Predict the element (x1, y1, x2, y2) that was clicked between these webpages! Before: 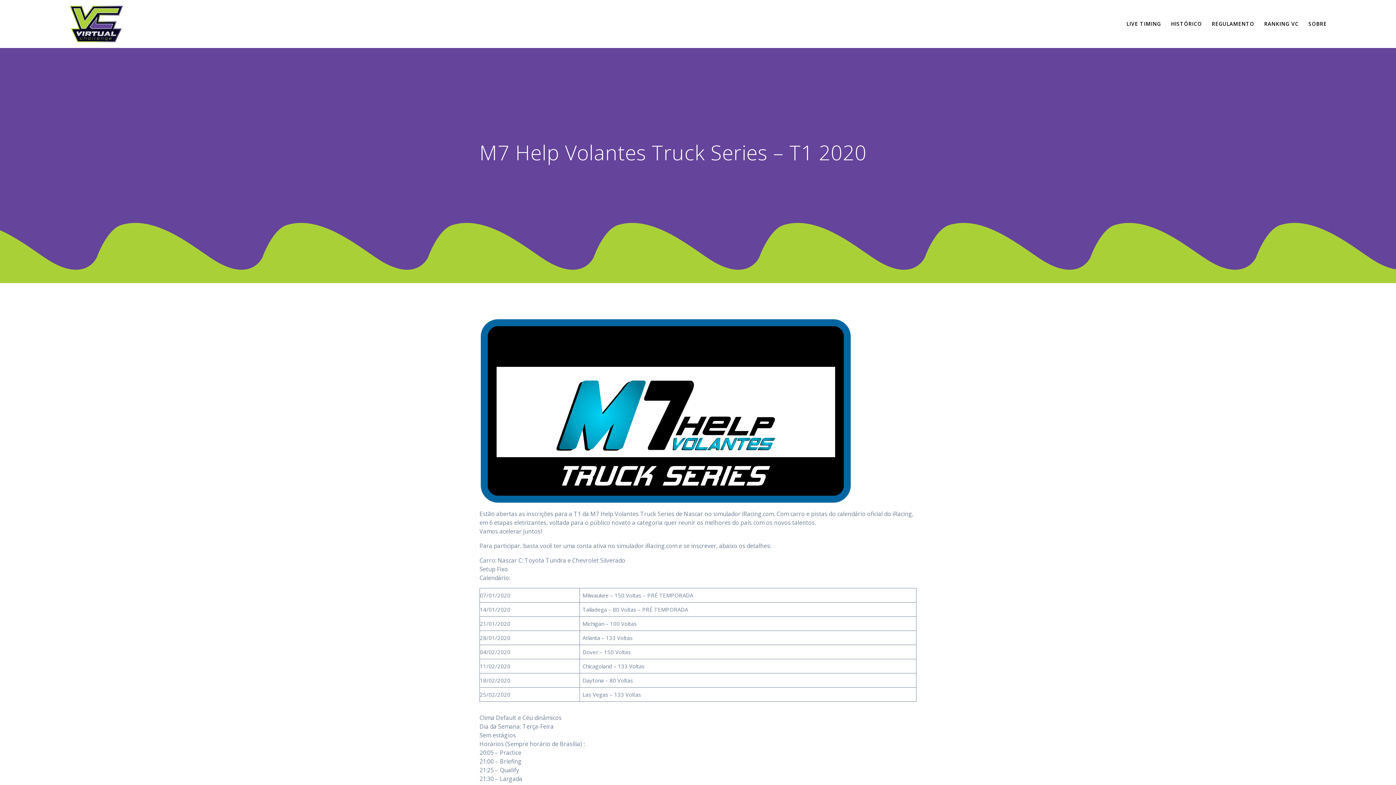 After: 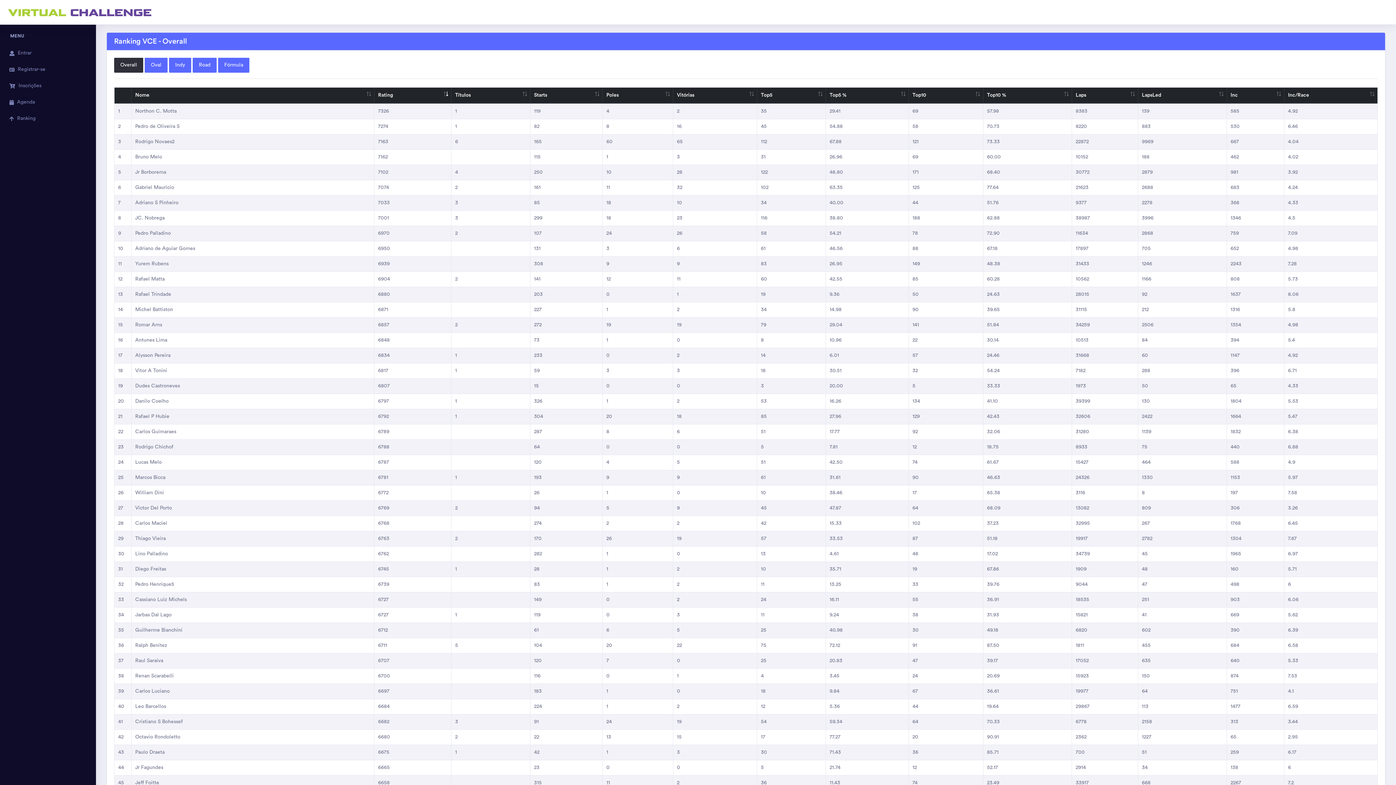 Action: bbox: (1264, 19, 1298, 27) label: RANKING VC